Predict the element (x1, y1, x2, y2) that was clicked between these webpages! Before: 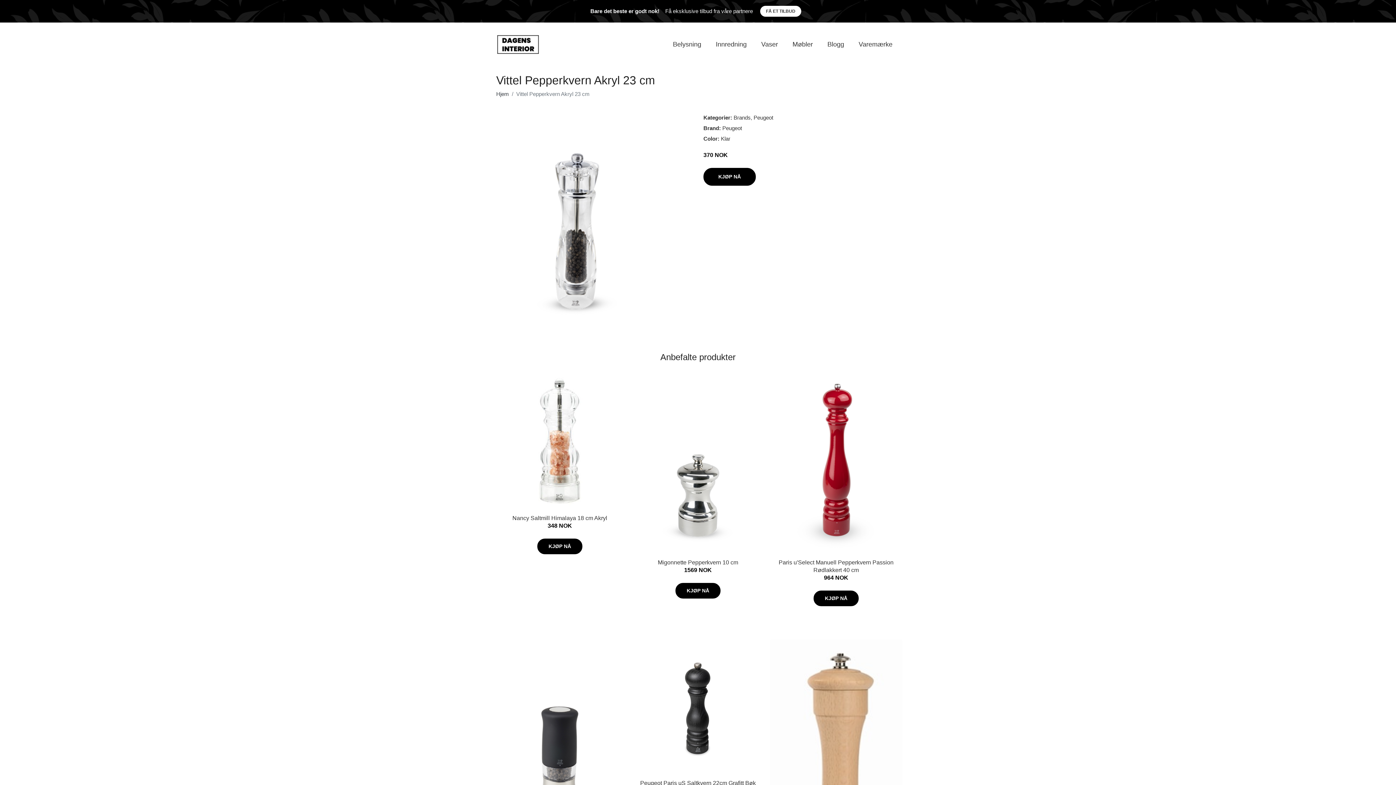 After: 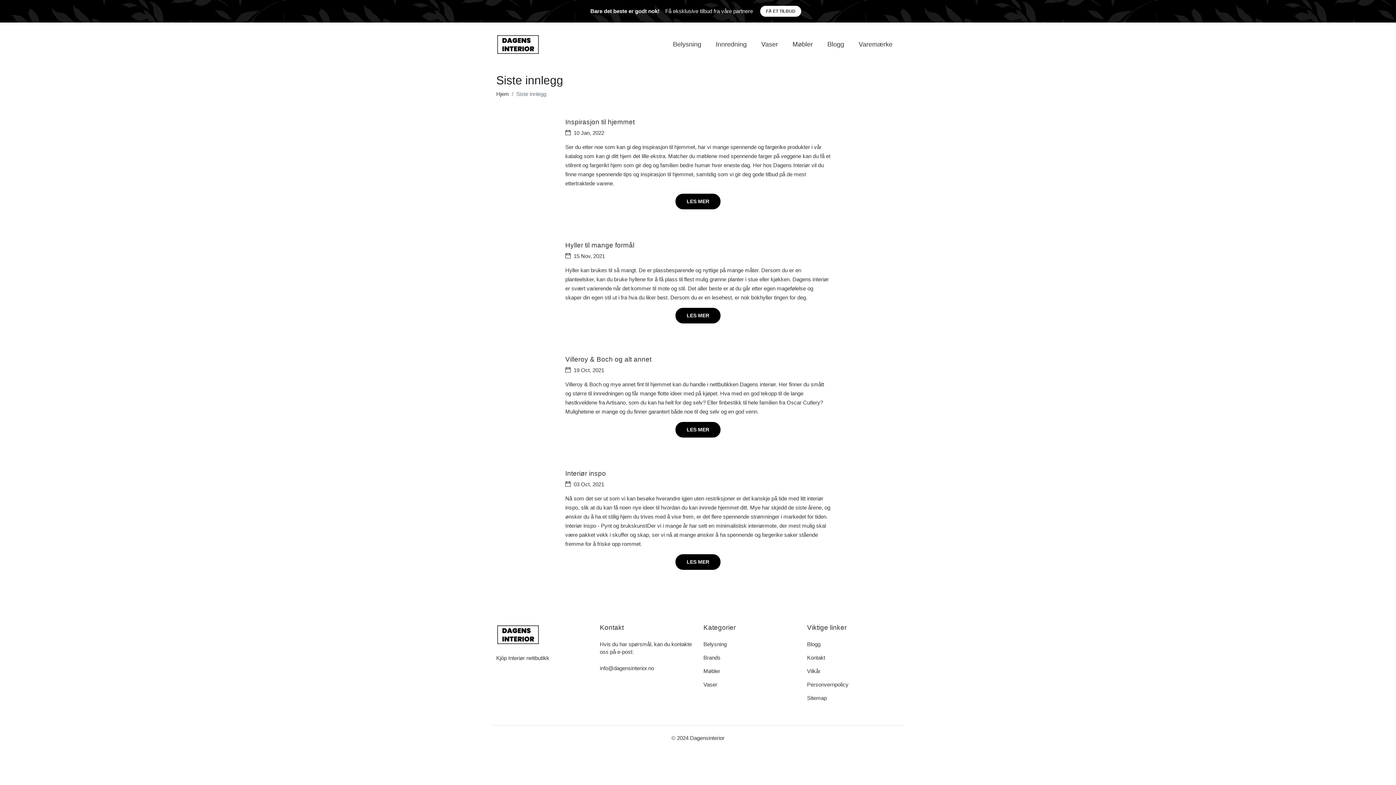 Action: bbox: (820, 32, 851, 56) label: Blogg